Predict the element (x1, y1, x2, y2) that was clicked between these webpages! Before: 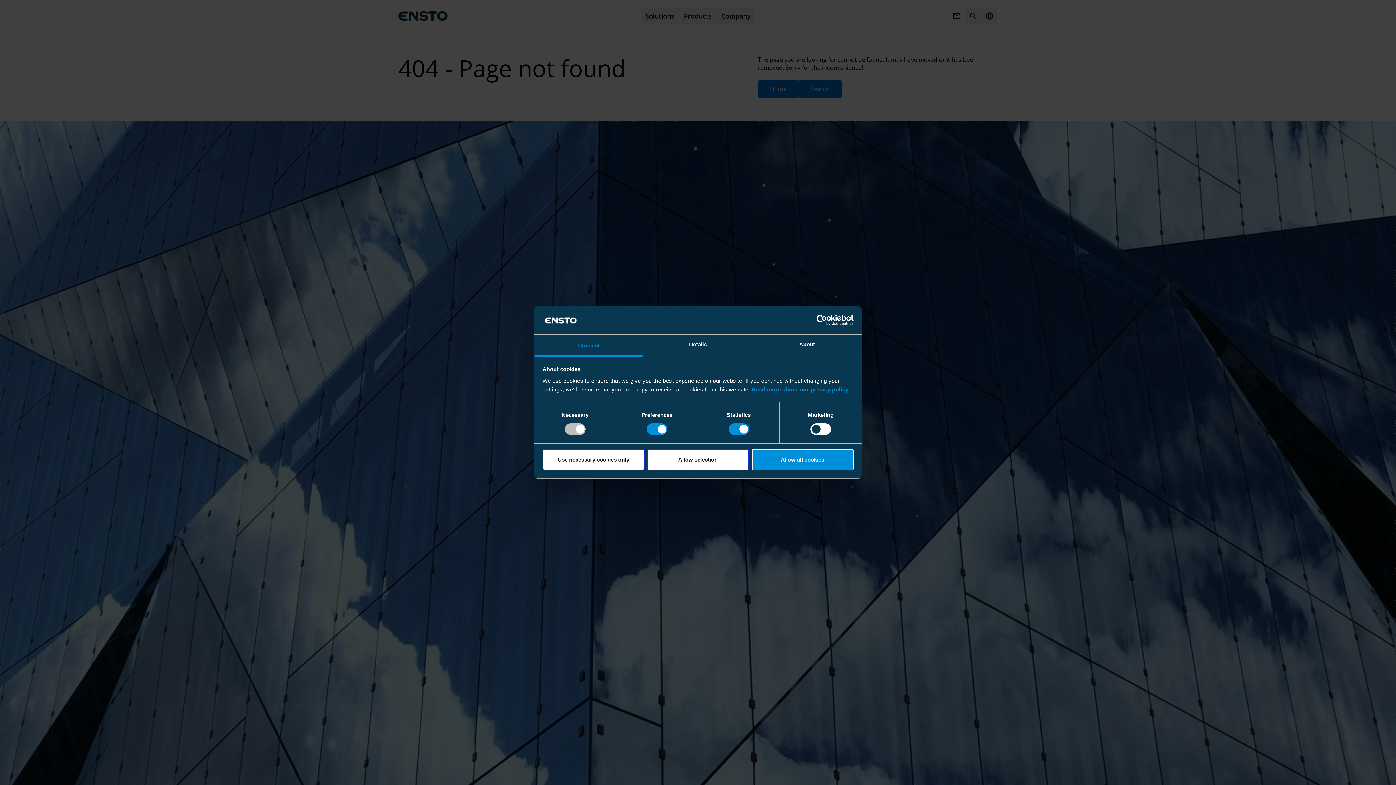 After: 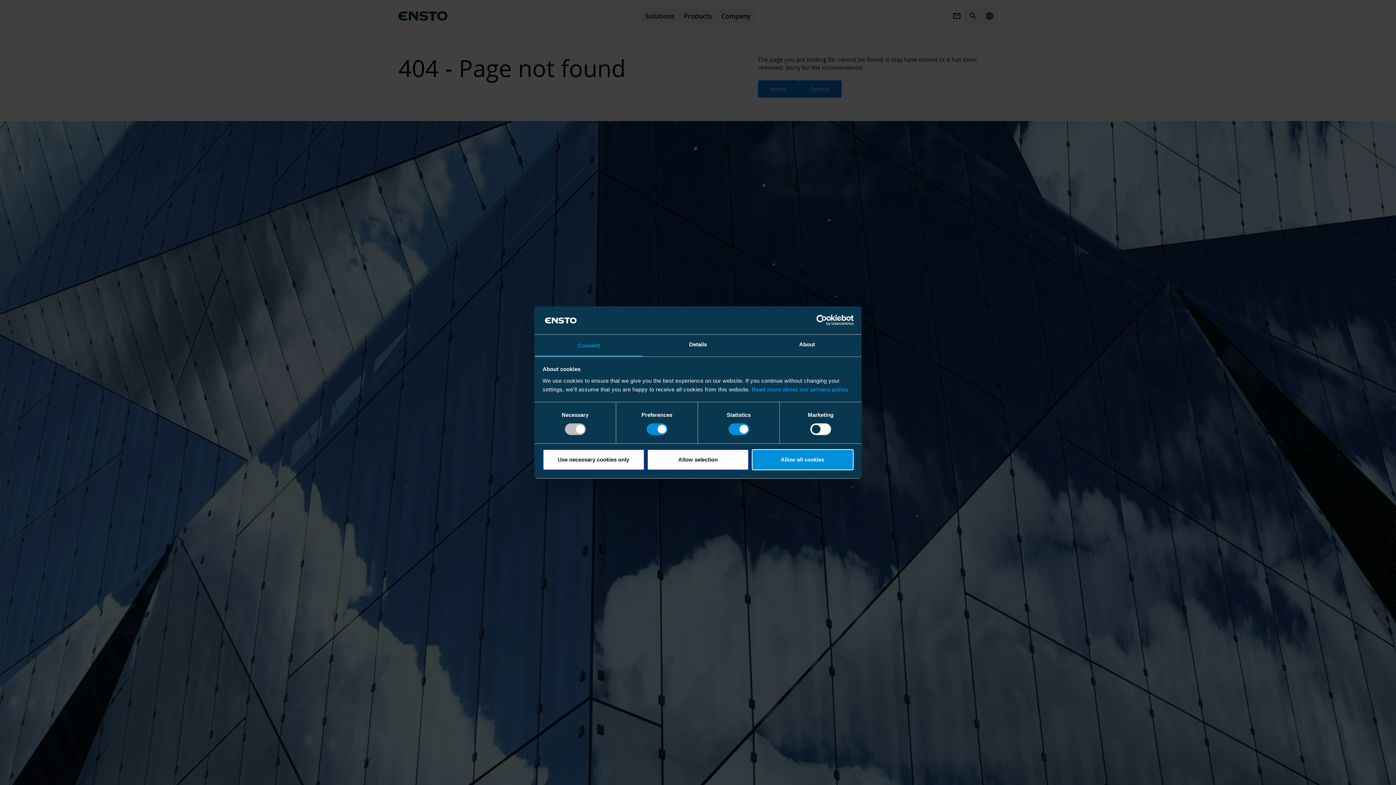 Action: label: Read more about our privacy policy bbox: (751, 386, 848, 392)